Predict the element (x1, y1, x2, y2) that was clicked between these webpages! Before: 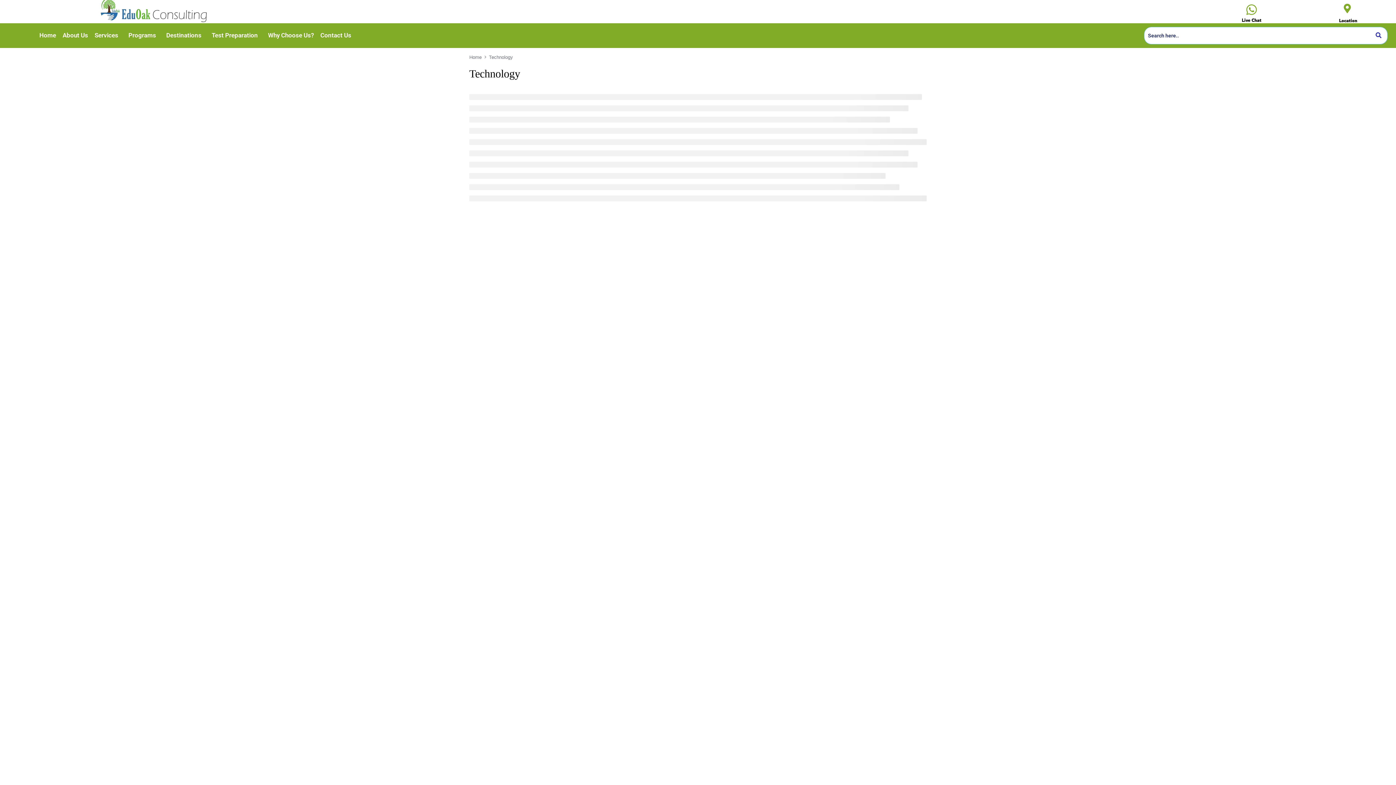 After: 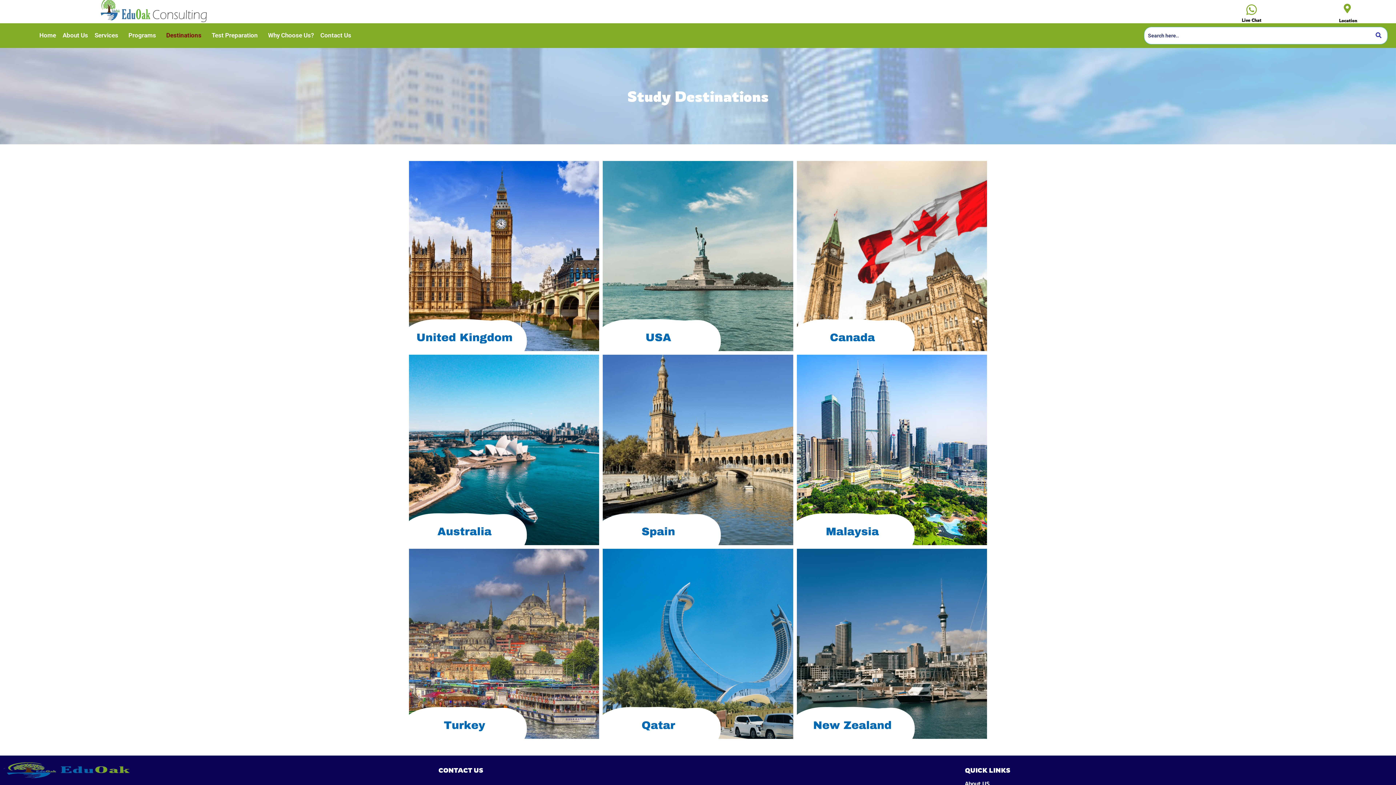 Action: bbox: (162, 26, 208, 44) label: Destinations